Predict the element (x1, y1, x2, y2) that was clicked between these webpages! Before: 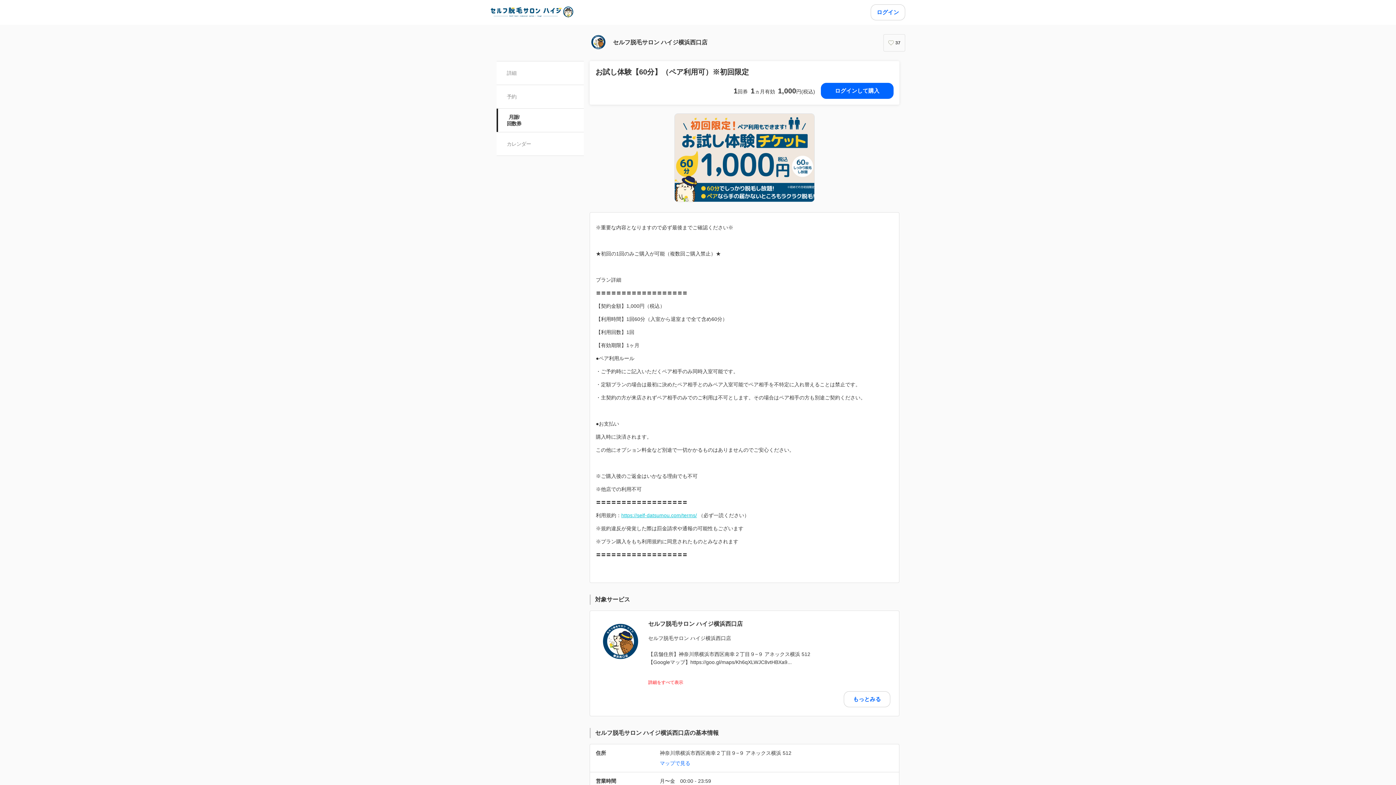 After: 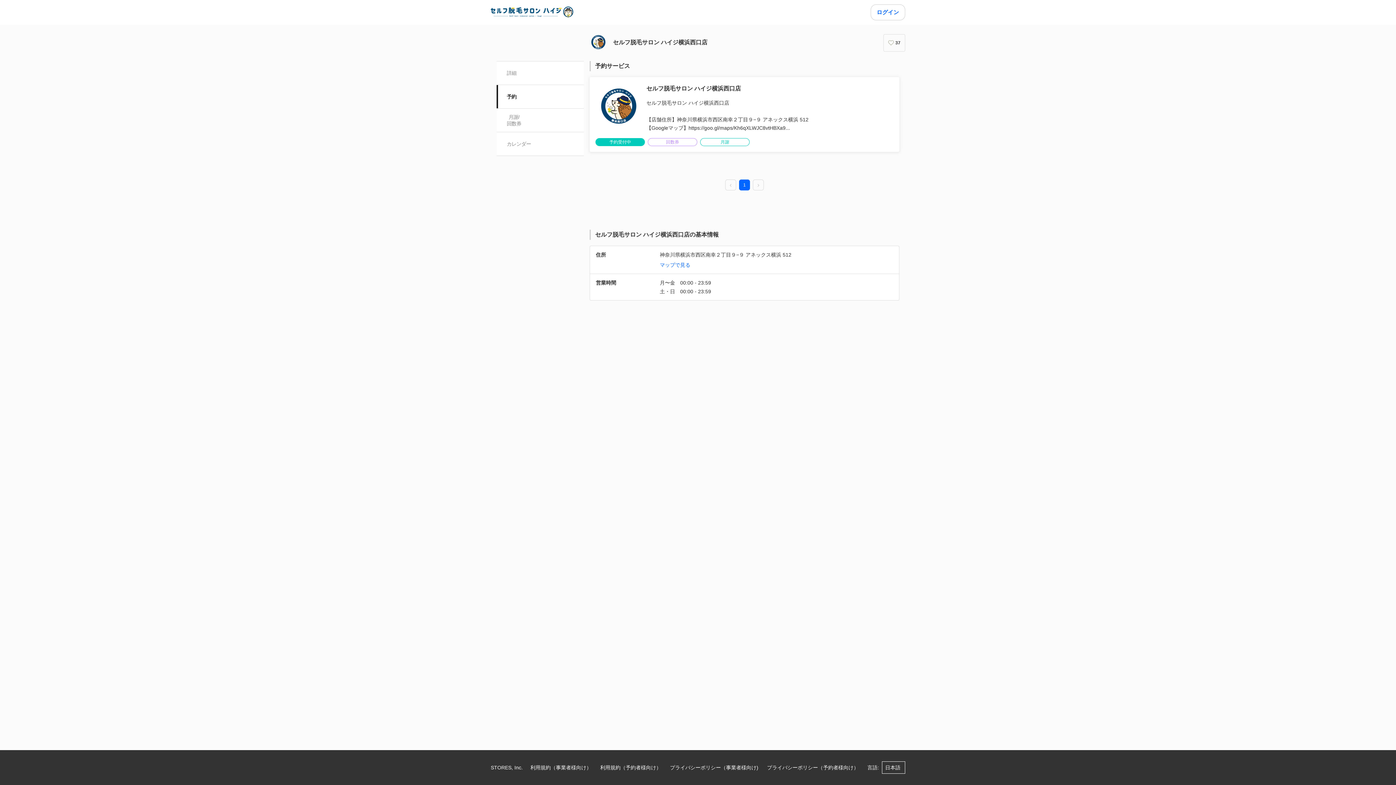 Action: label: 予約 bbox: (496, 85, 584, 108)